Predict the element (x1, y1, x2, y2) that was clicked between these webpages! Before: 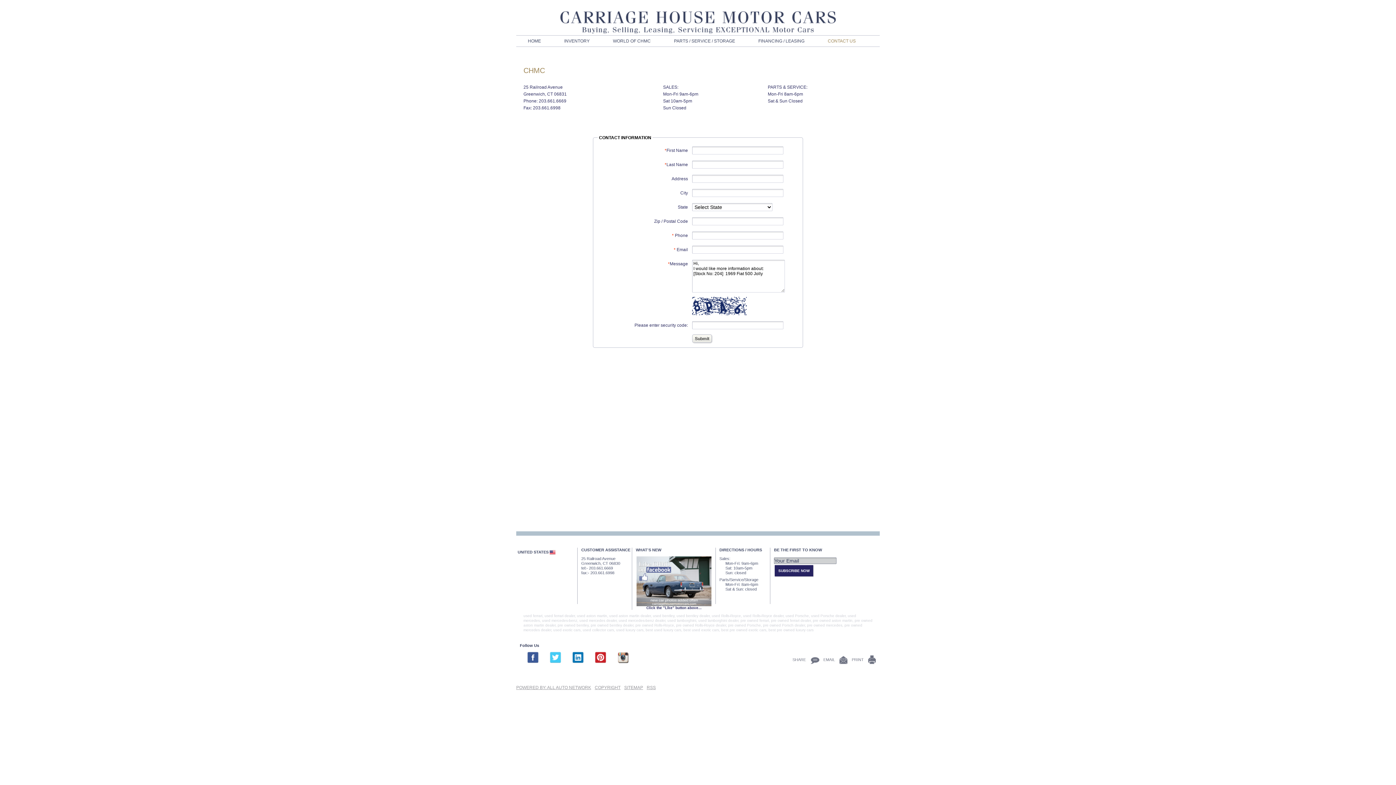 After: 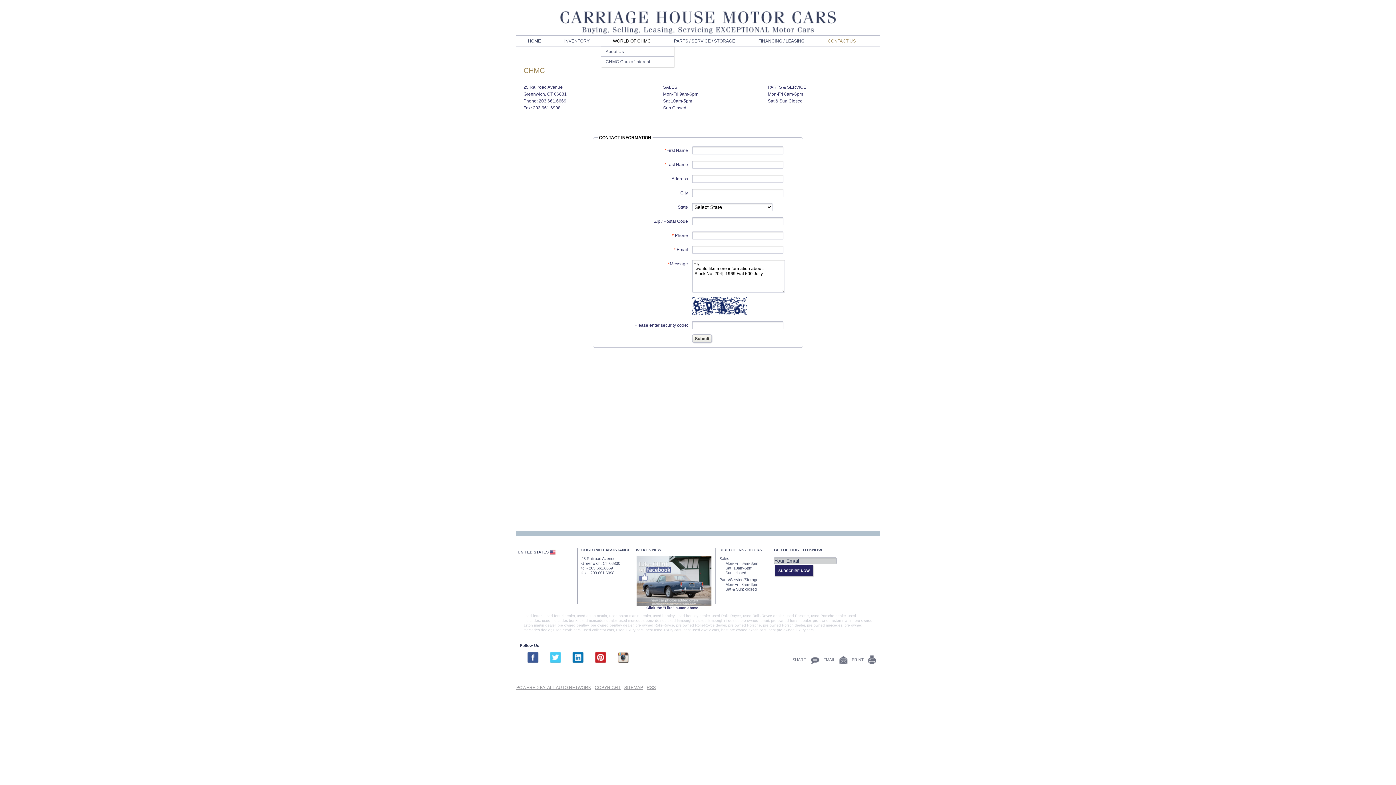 Action: bbox: (613, 35, 650, 46) label: WORLD OF CHMC